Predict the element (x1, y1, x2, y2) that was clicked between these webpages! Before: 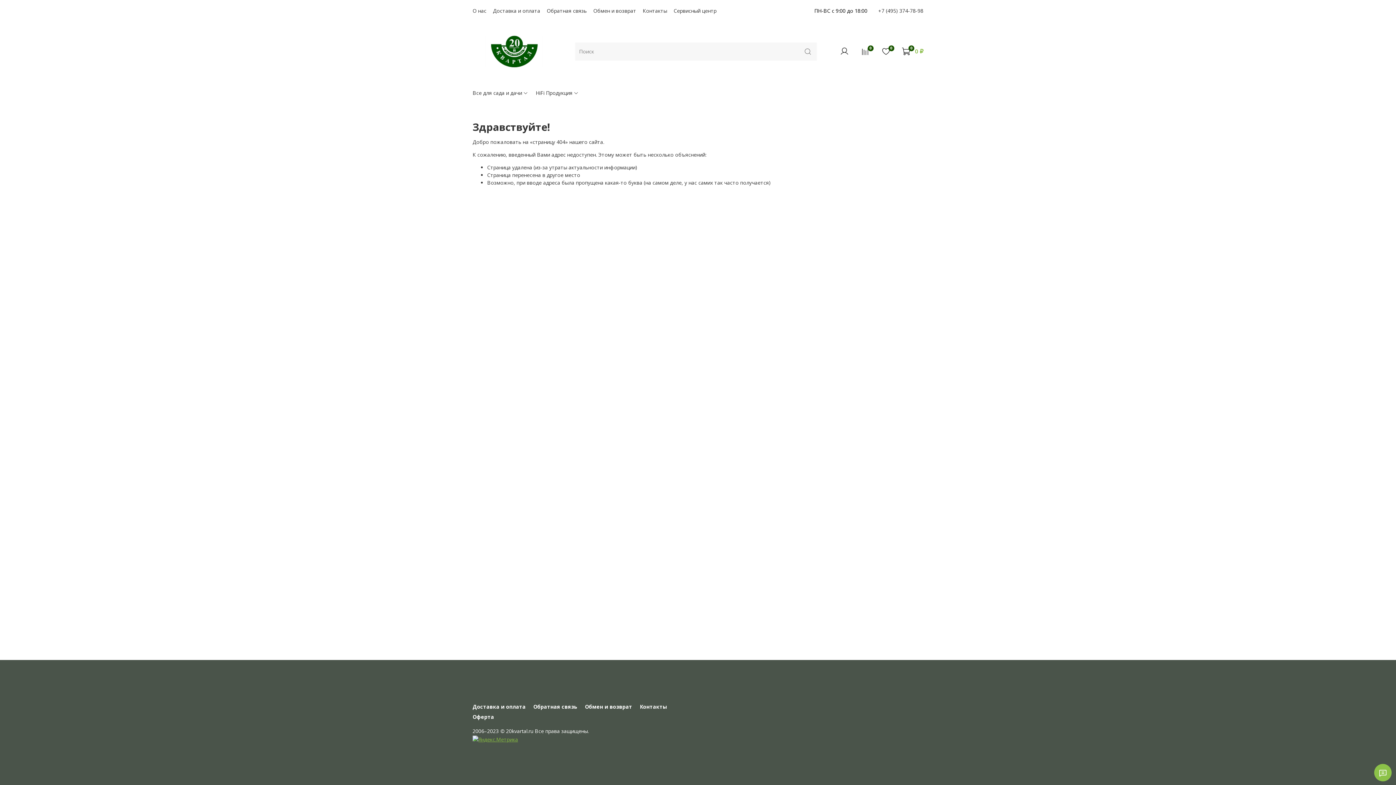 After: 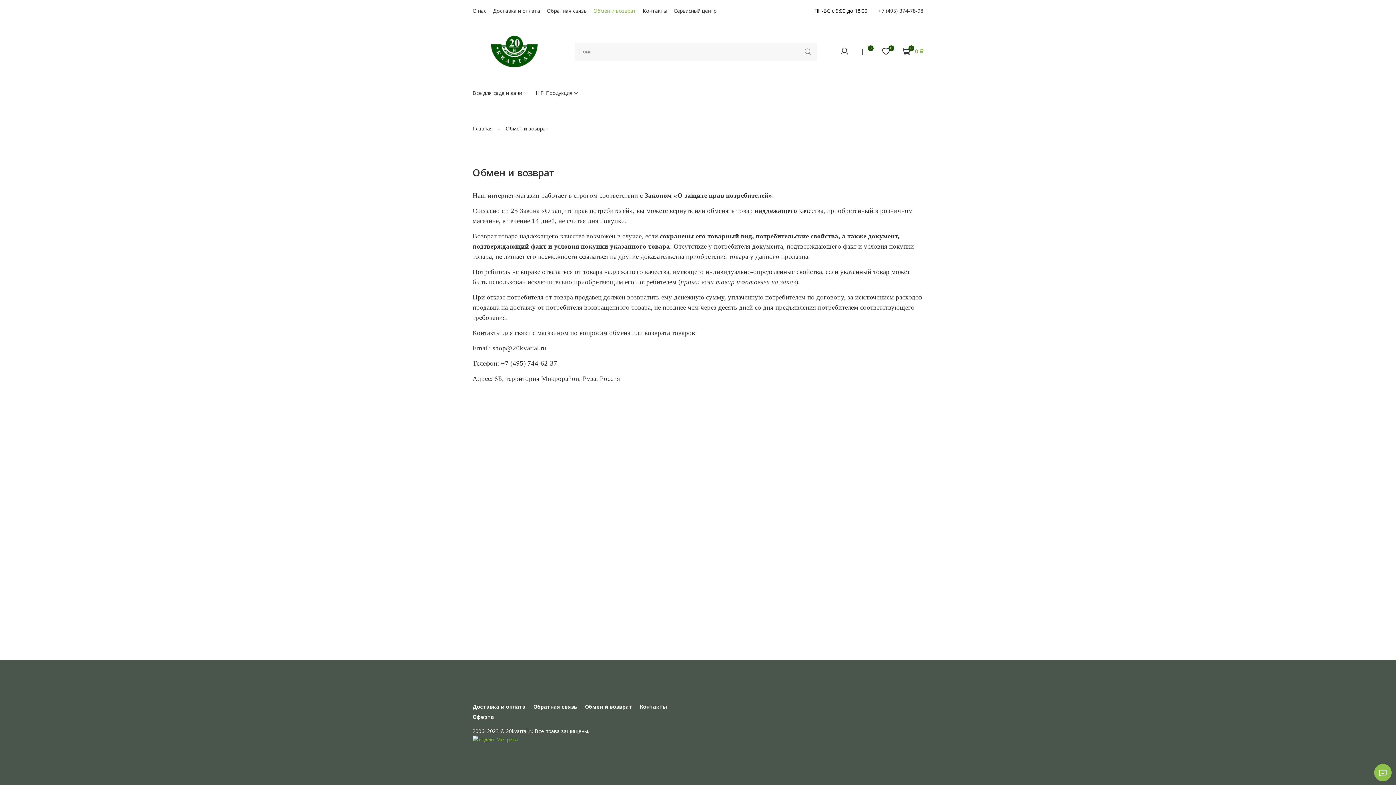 Action: bbox: (585, 703, 632, 710) label: Обмен и возврат